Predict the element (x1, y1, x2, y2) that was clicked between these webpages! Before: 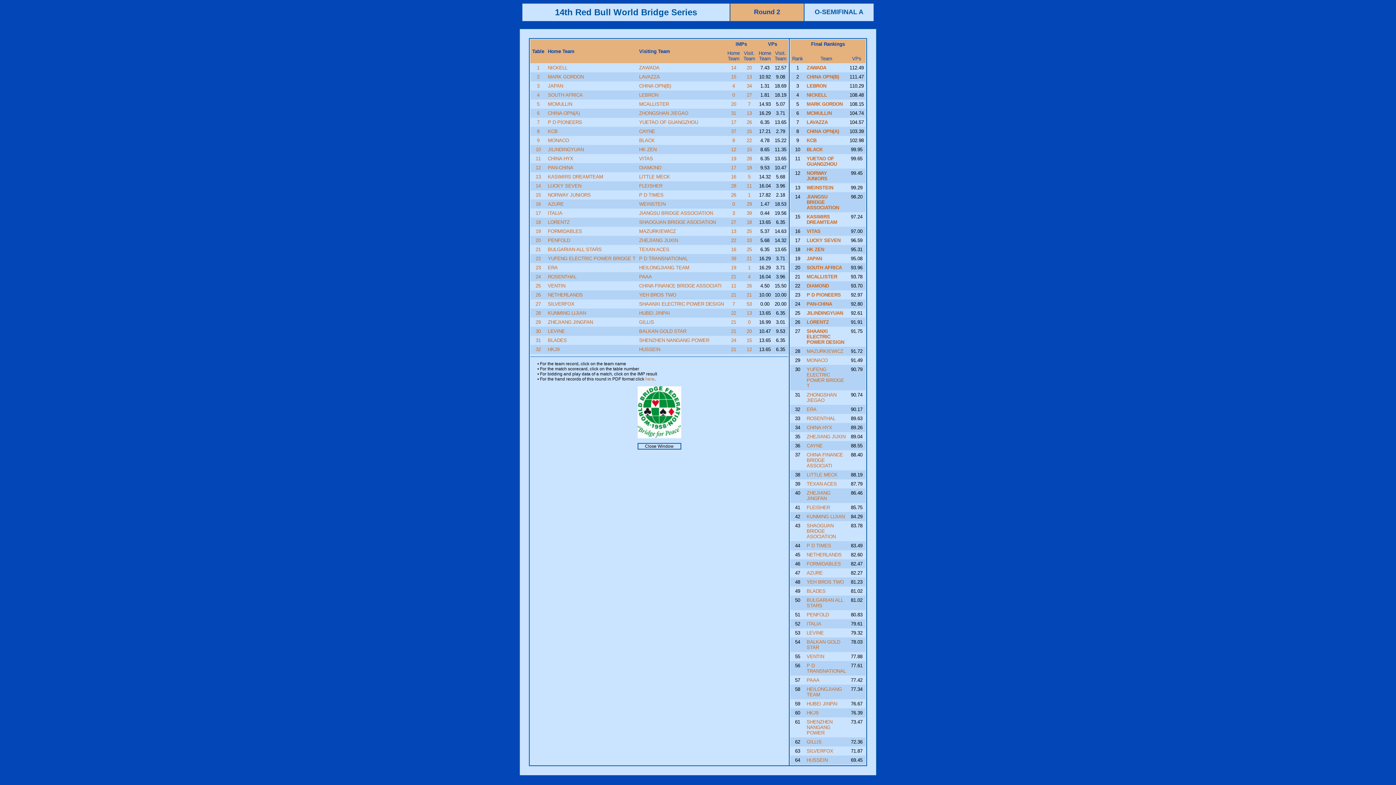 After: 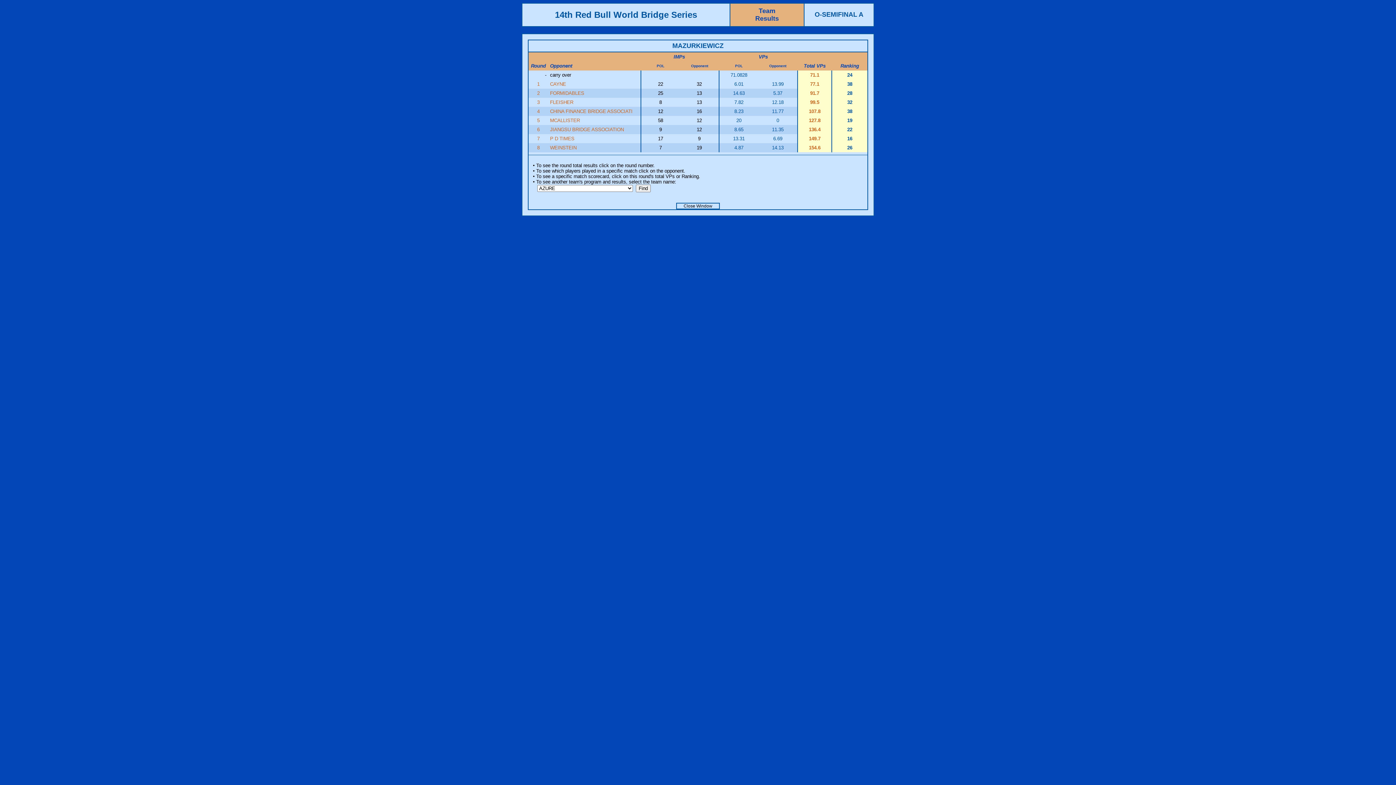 Action: bbox: (806, 348, 843, 354) label: MAZURKIEWICZ